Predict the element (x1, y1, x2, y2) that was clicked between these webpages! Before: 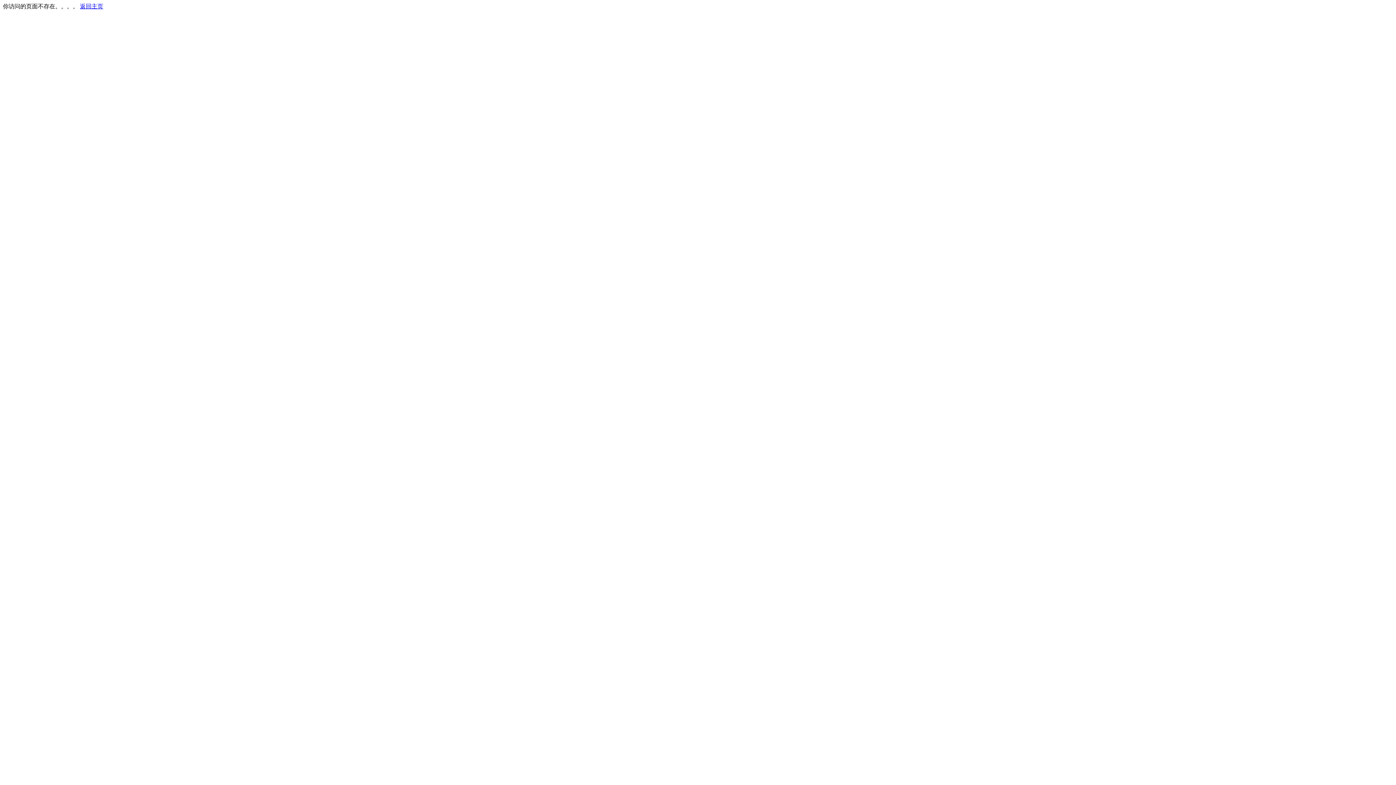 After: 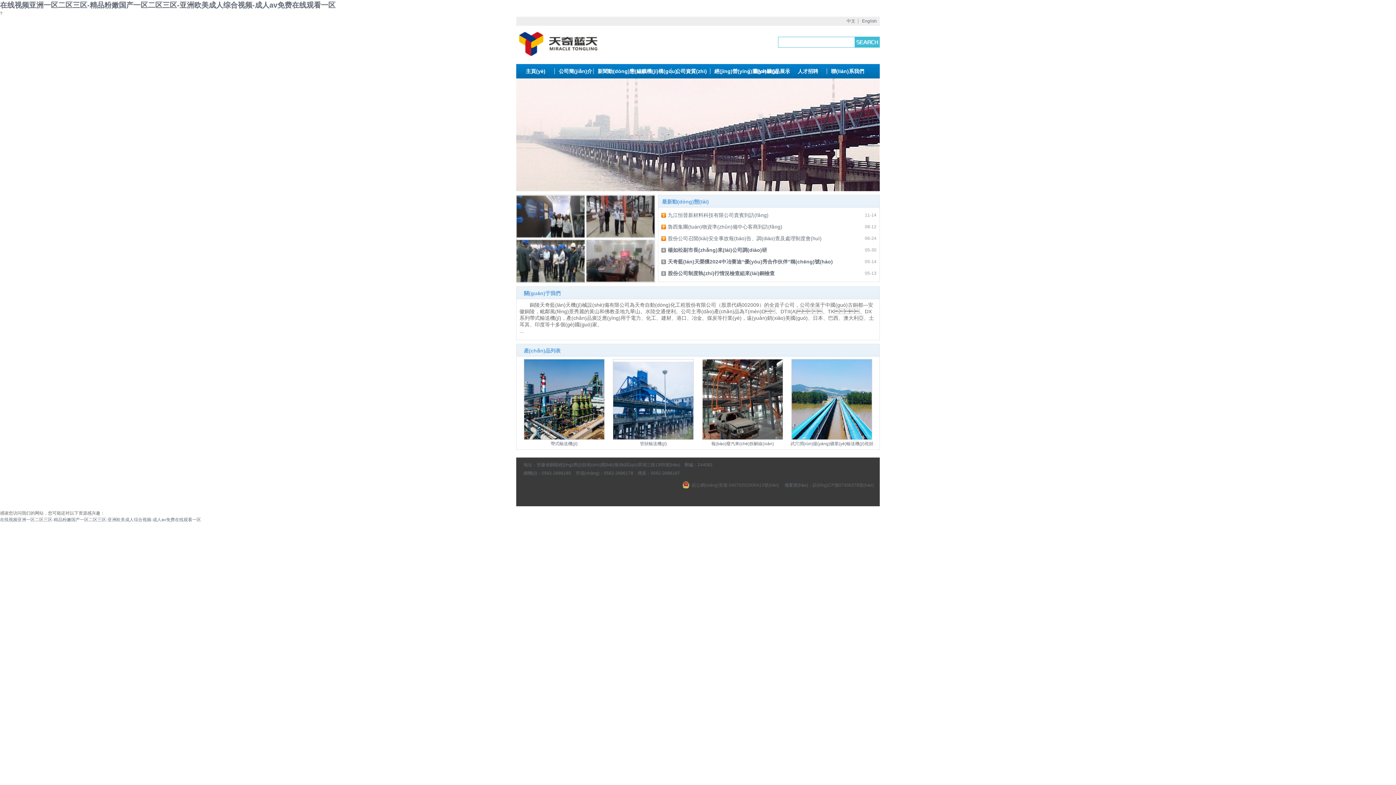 Action: label: 返回主页 bbox: (80, 3, 103, 9)